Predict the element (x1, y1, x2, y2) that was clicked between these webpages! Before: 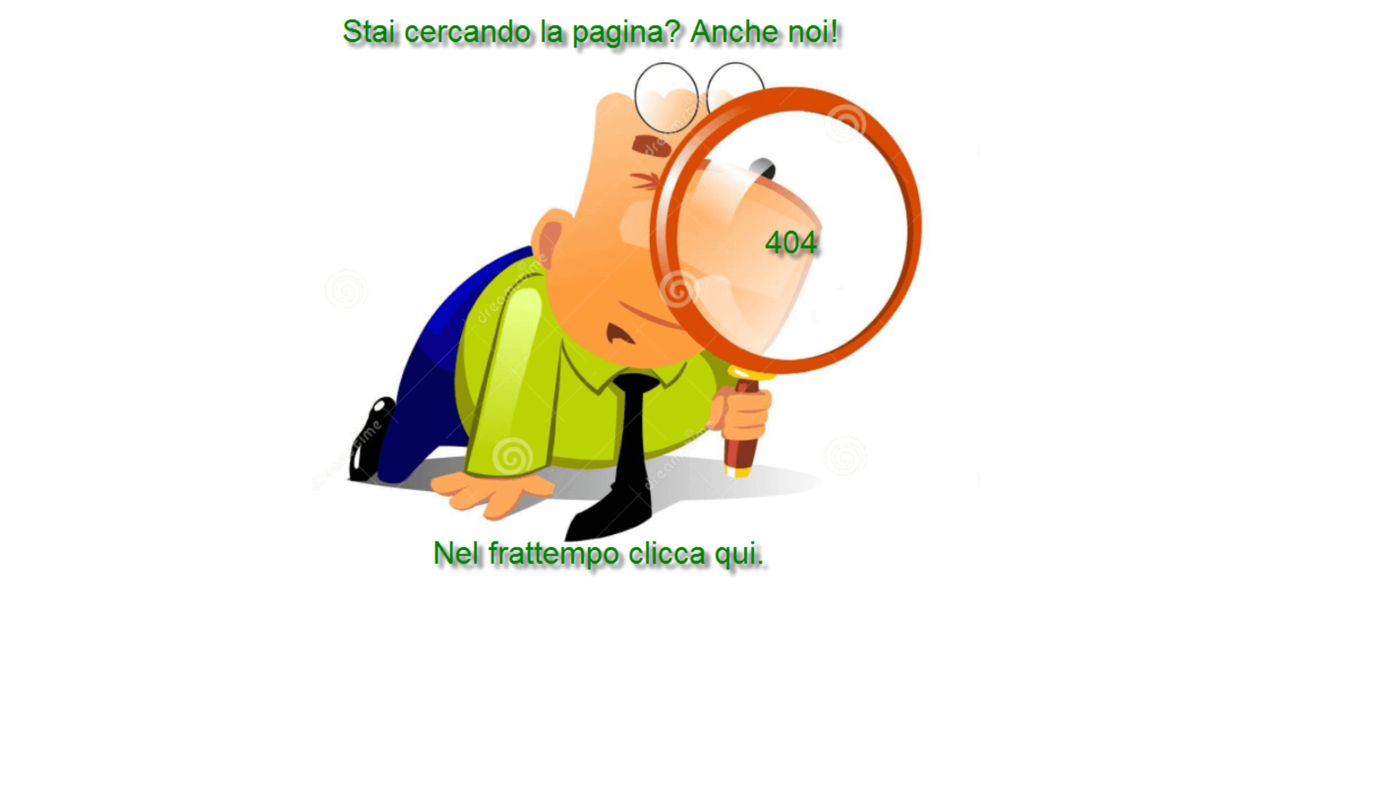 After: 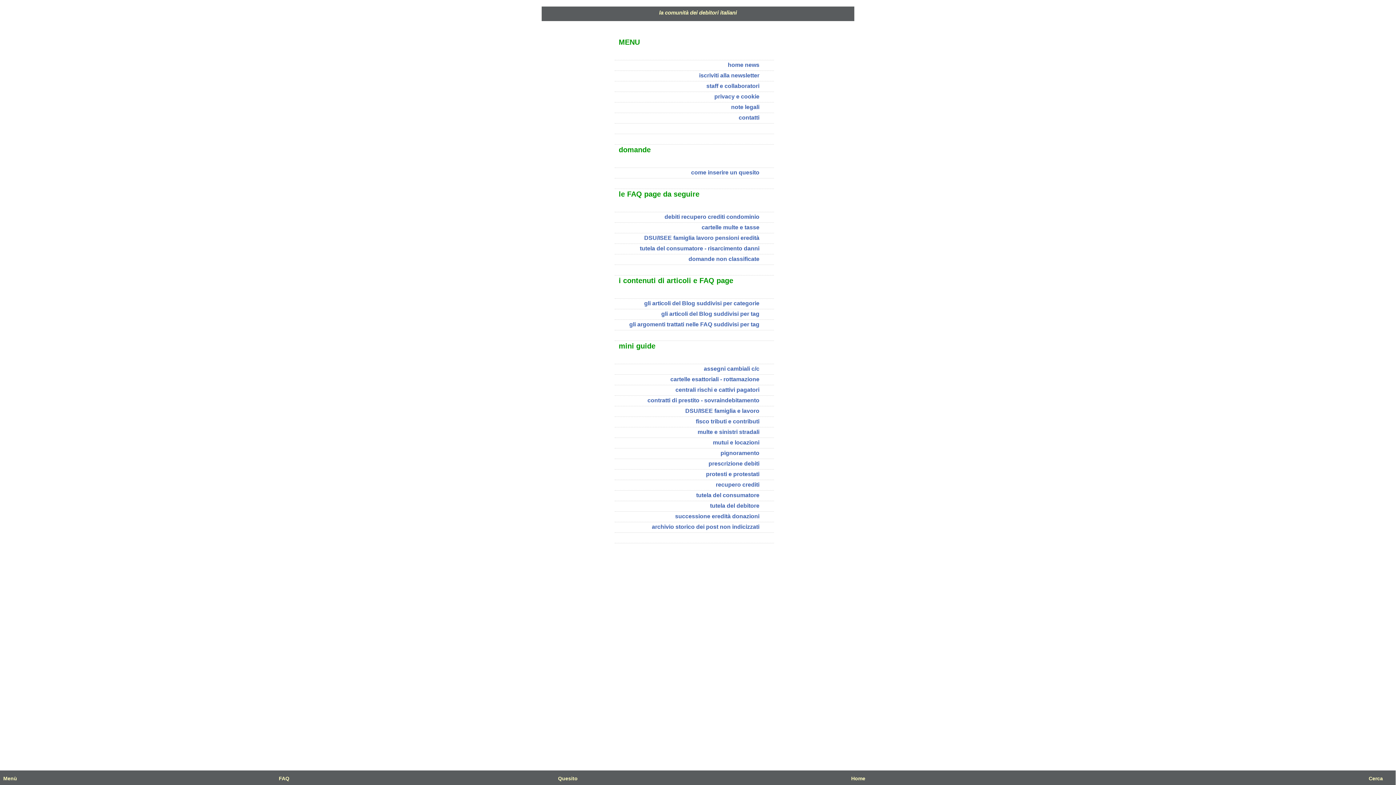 Action: bbox: (2, 569, 701, 575)